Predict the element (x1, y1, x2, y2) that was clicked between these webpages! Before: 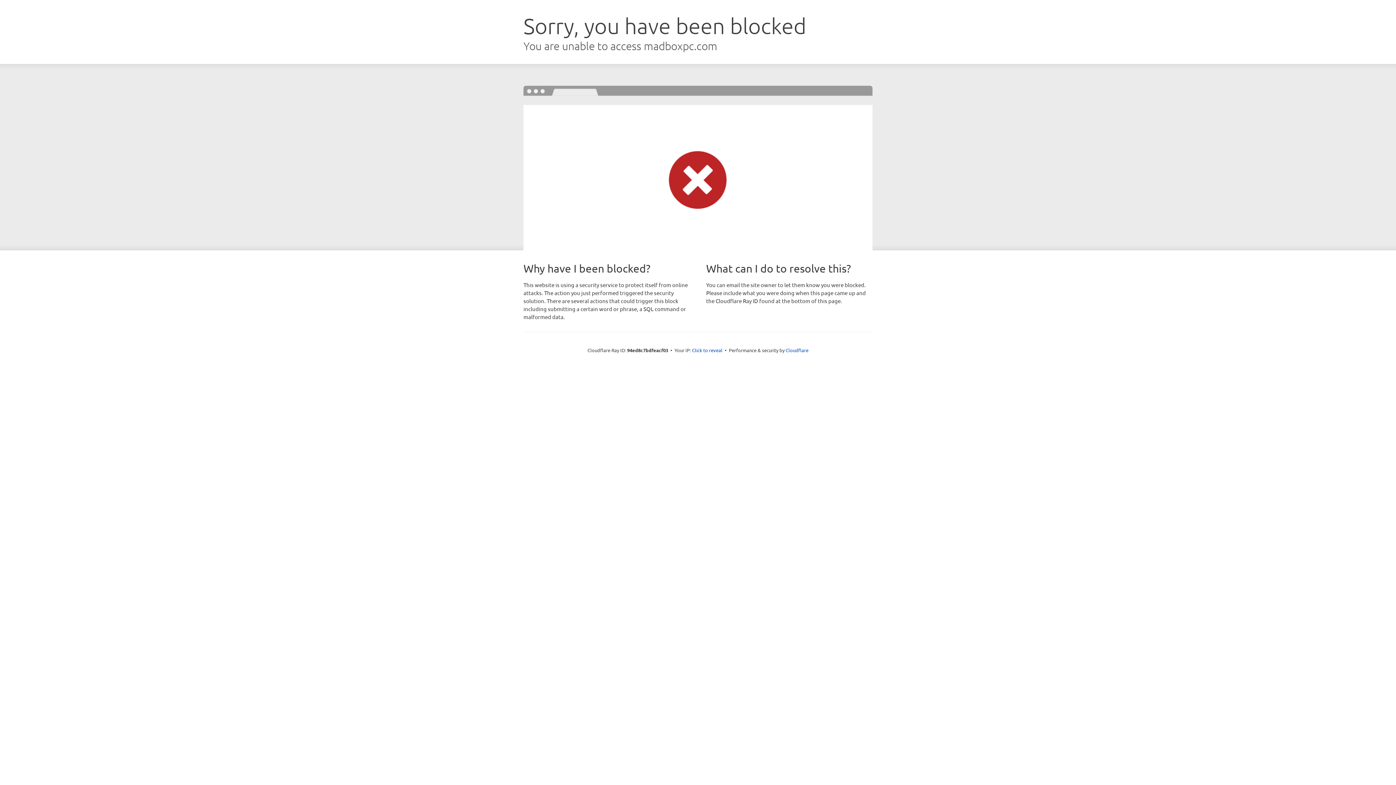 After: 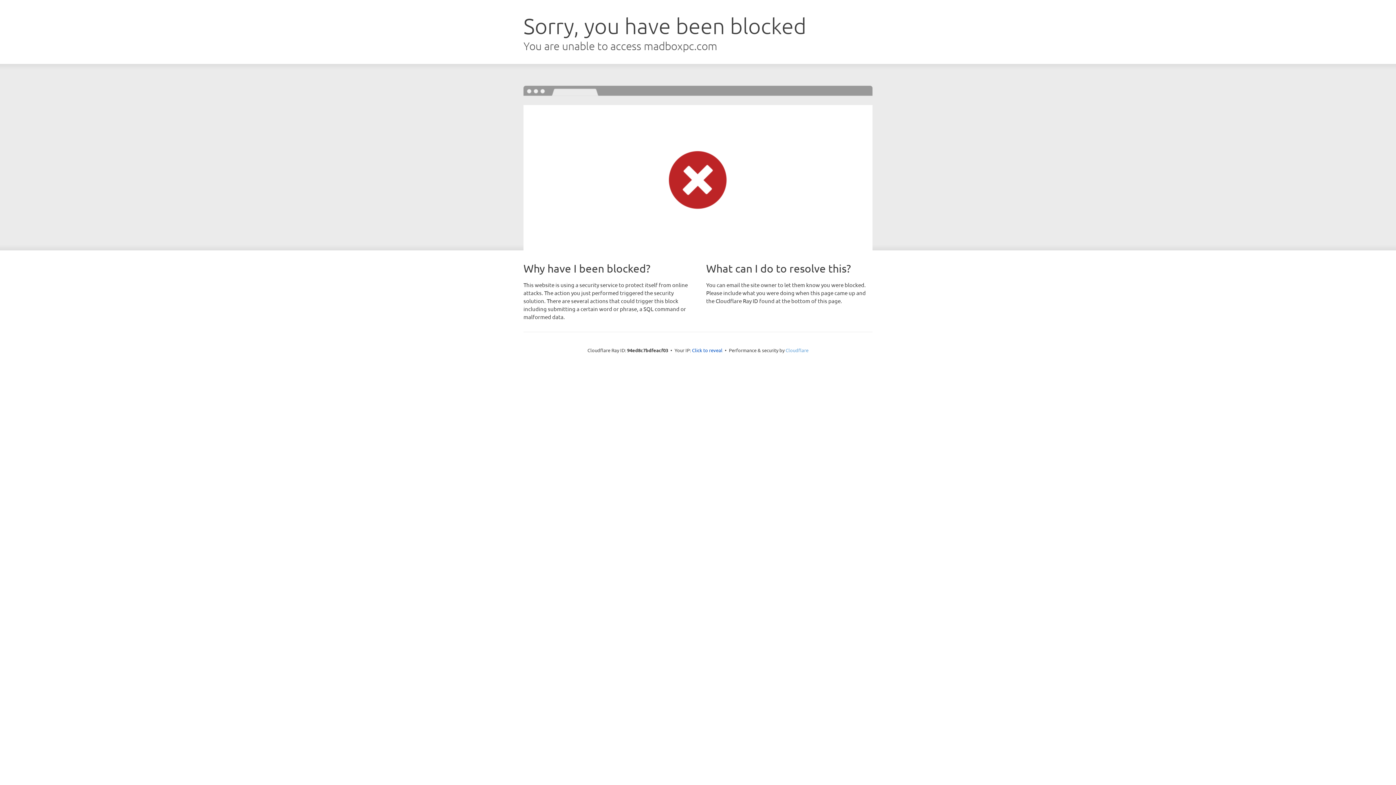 Action: bbox: (785, 347, 808, 353) label: Cloudflare